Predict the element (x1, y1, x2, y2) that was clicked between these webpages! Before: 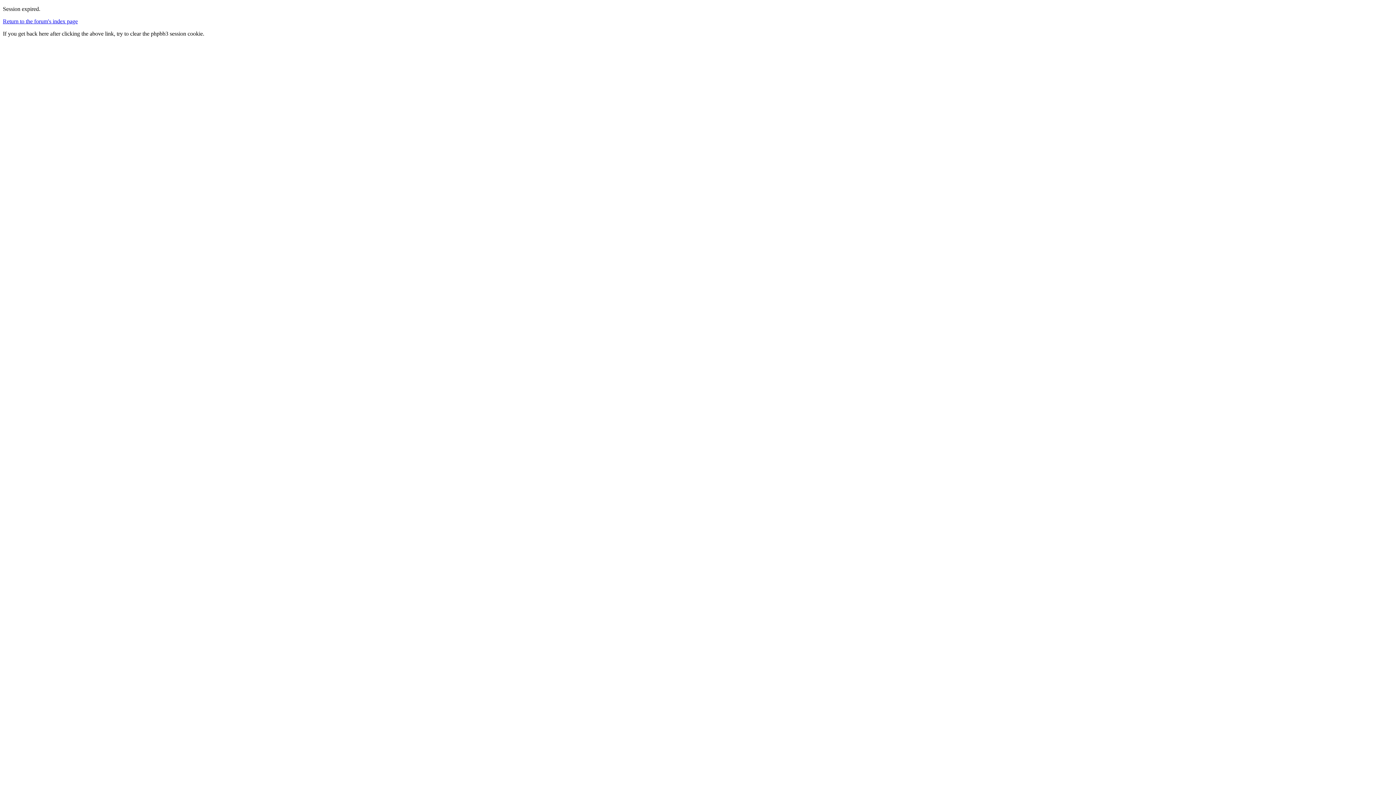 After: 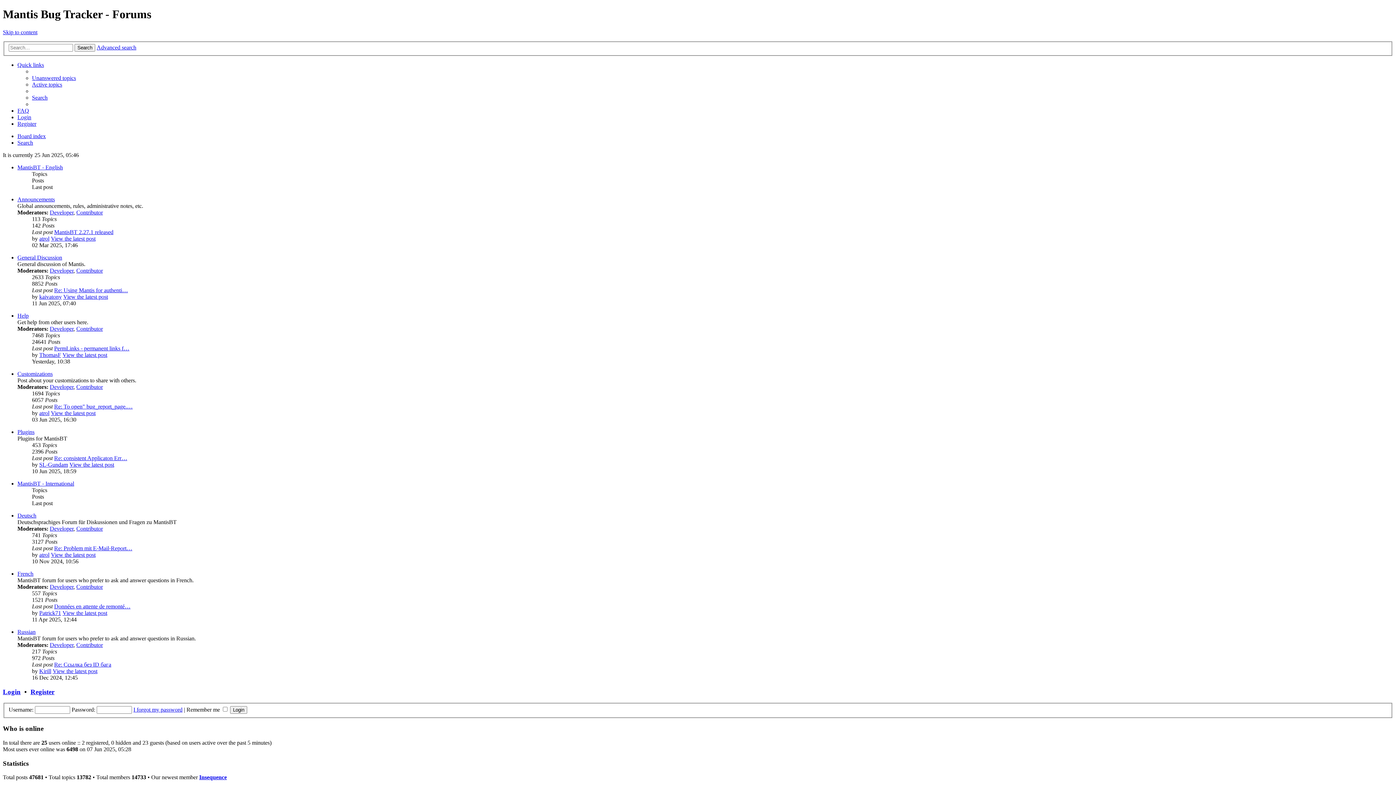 Action: label: Return to the forum's index page bbox: (2, 18, 77, 24)